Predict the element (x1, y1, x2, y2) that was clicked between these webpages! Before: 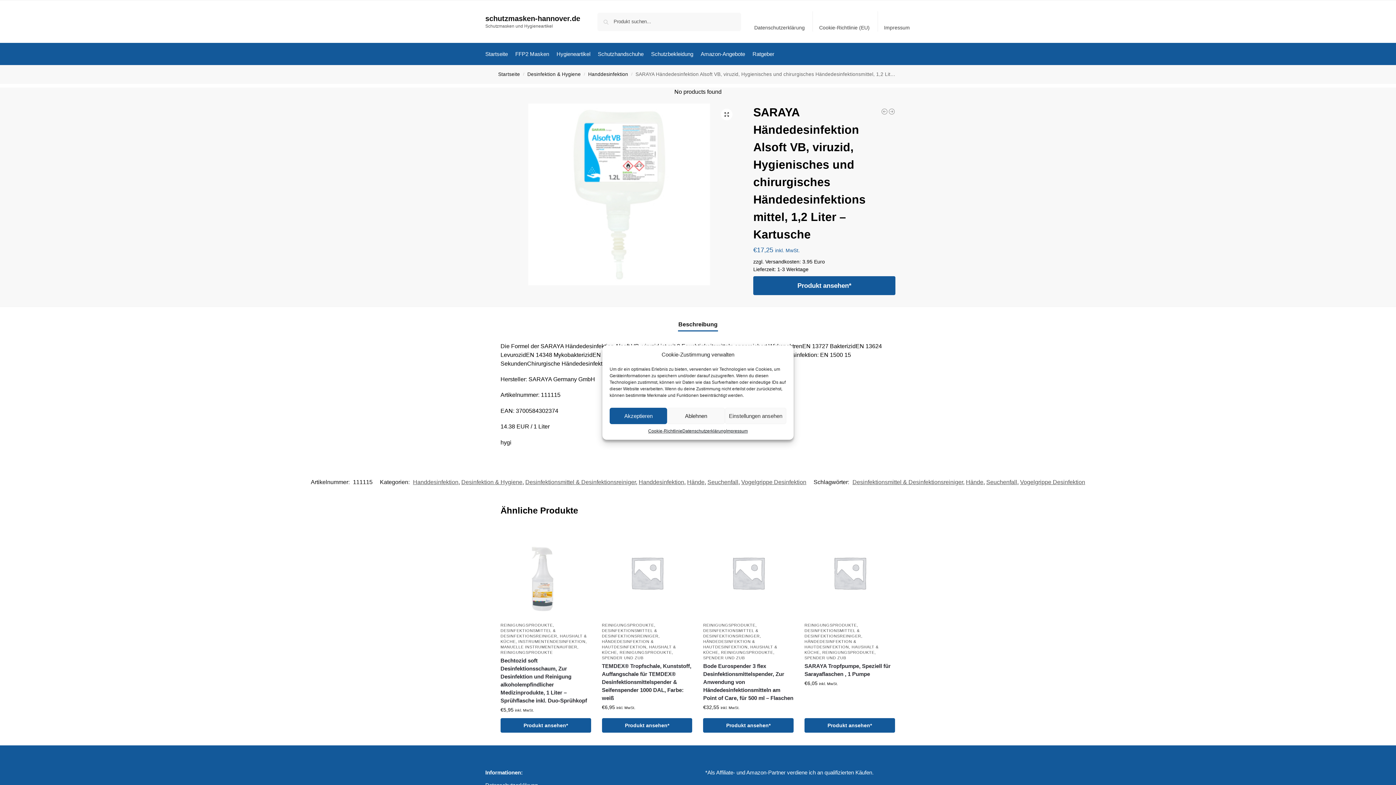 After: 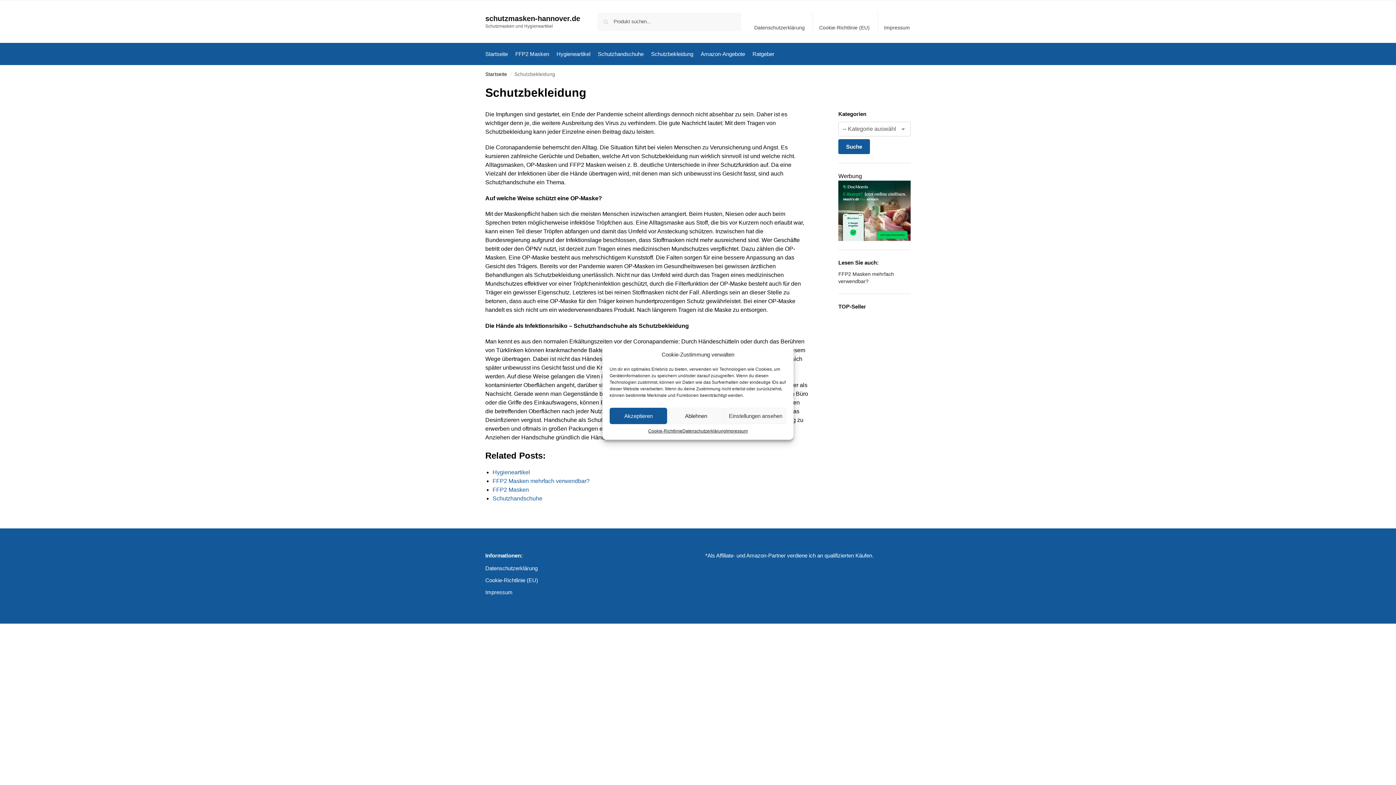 Action: label: Schutzbekleidung bbox: (648, 43, 696, 65)